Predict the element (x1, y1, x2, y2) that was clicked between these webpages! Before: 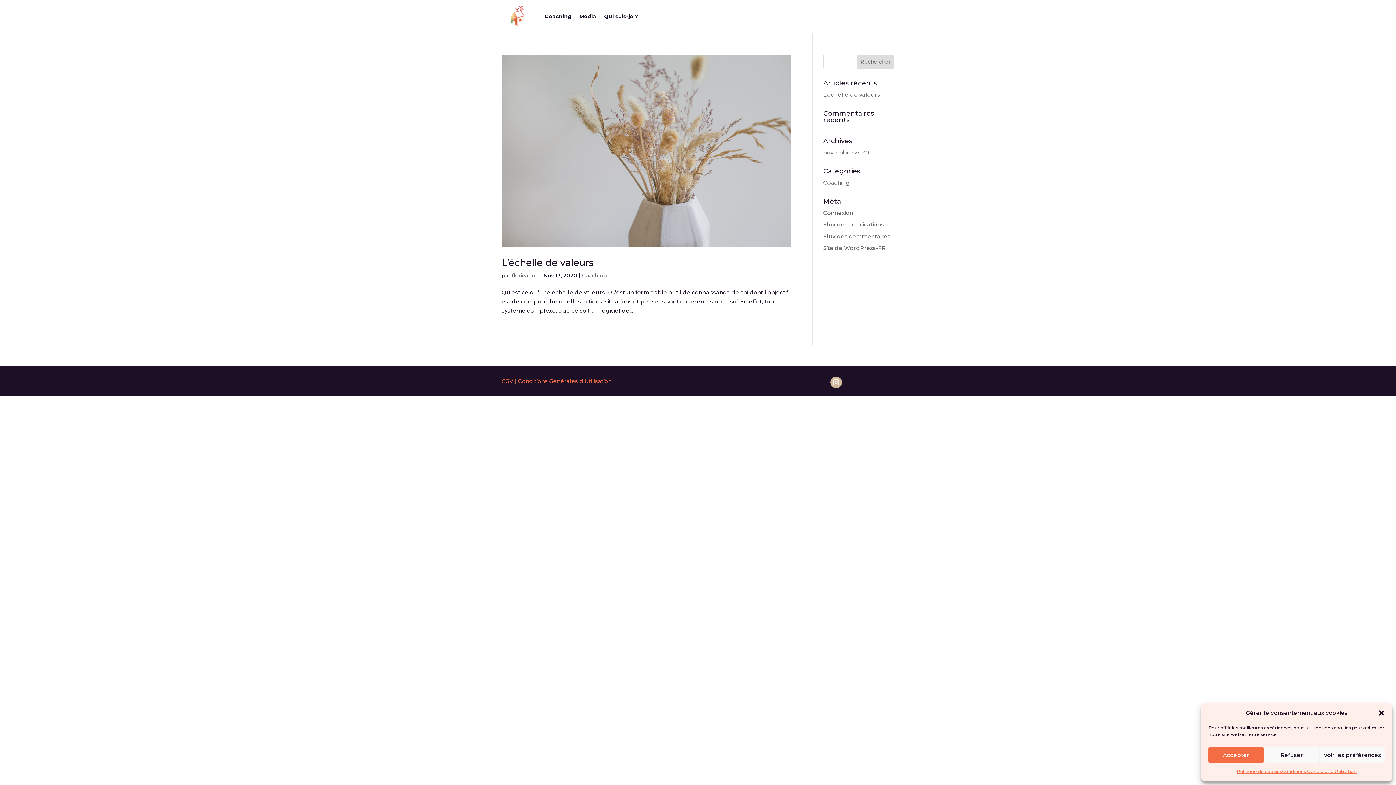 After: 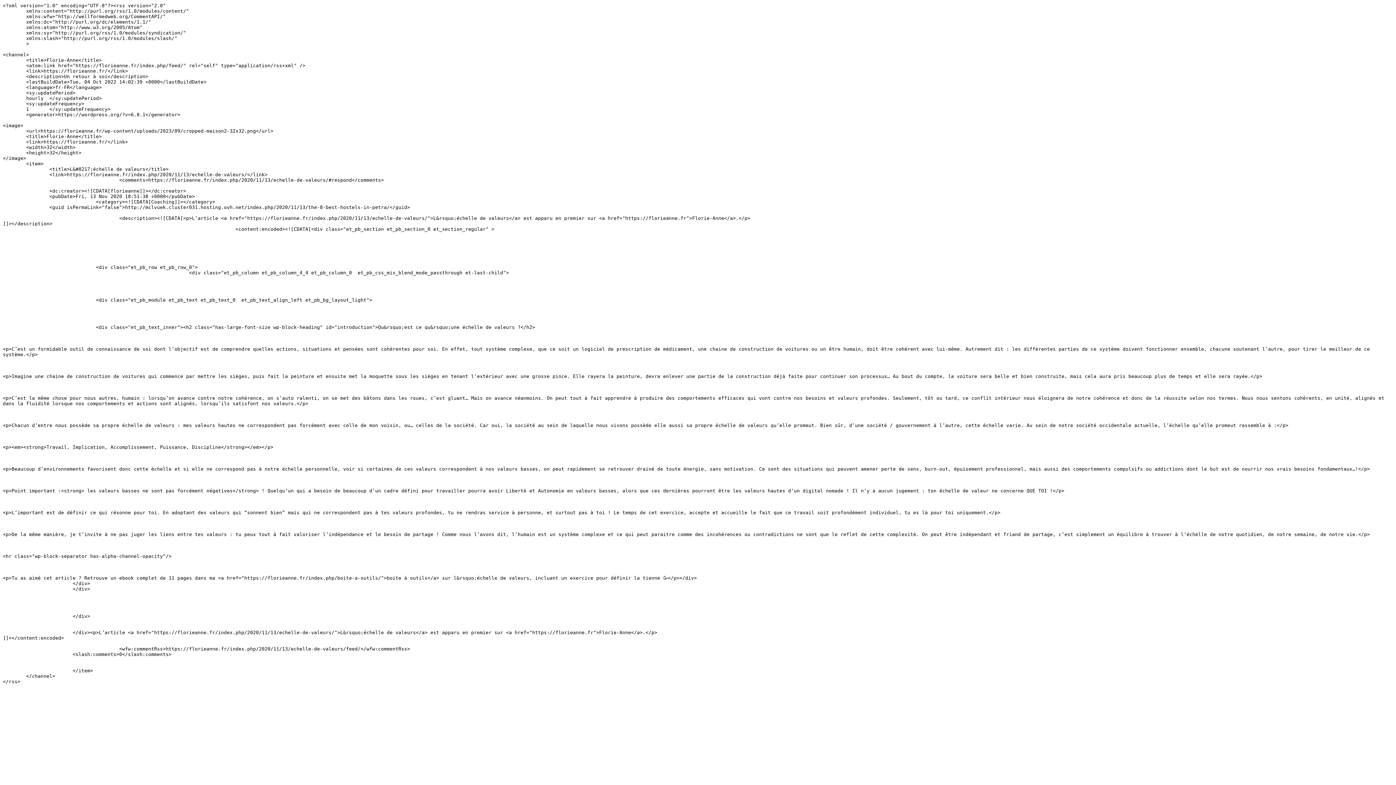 Action: label: Flux des publications bbox: (823, 221, 884, 228)